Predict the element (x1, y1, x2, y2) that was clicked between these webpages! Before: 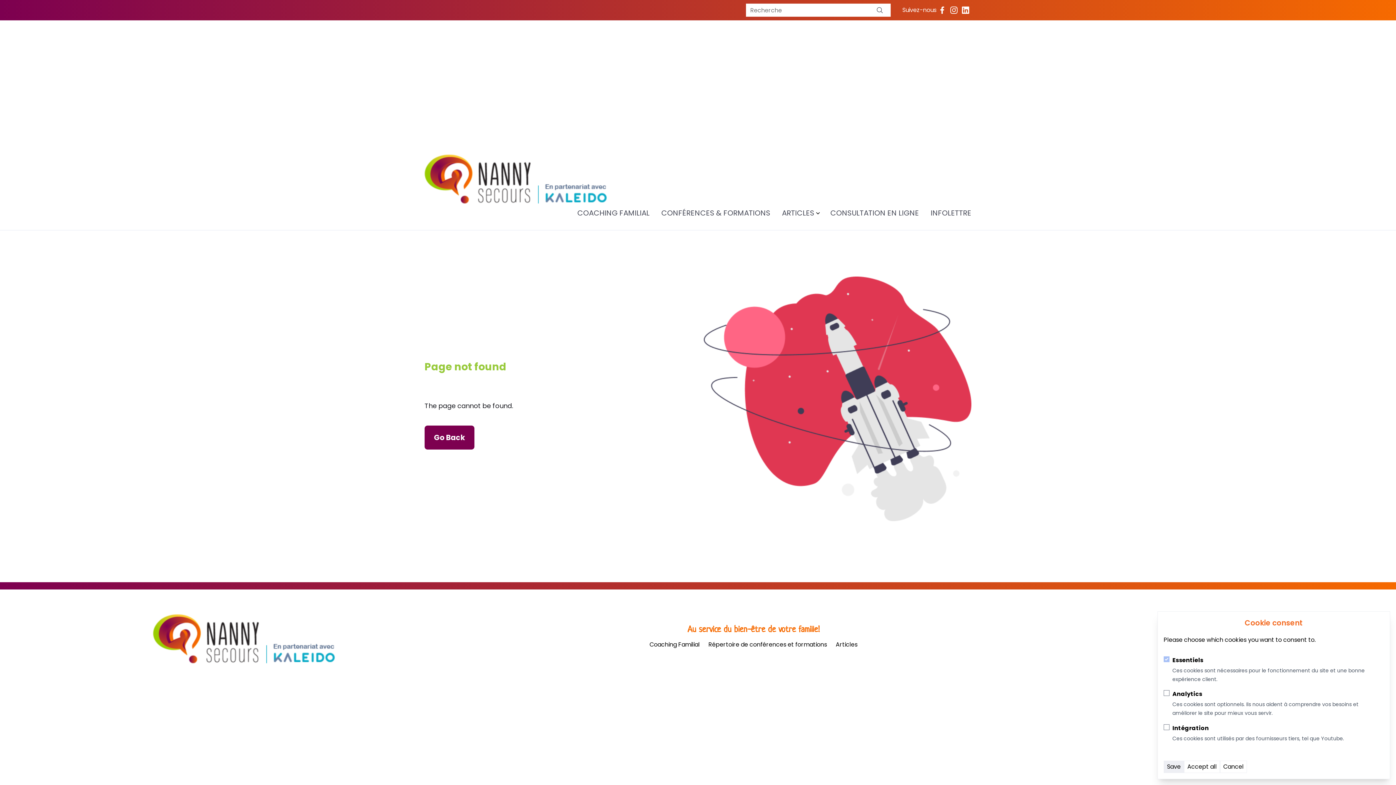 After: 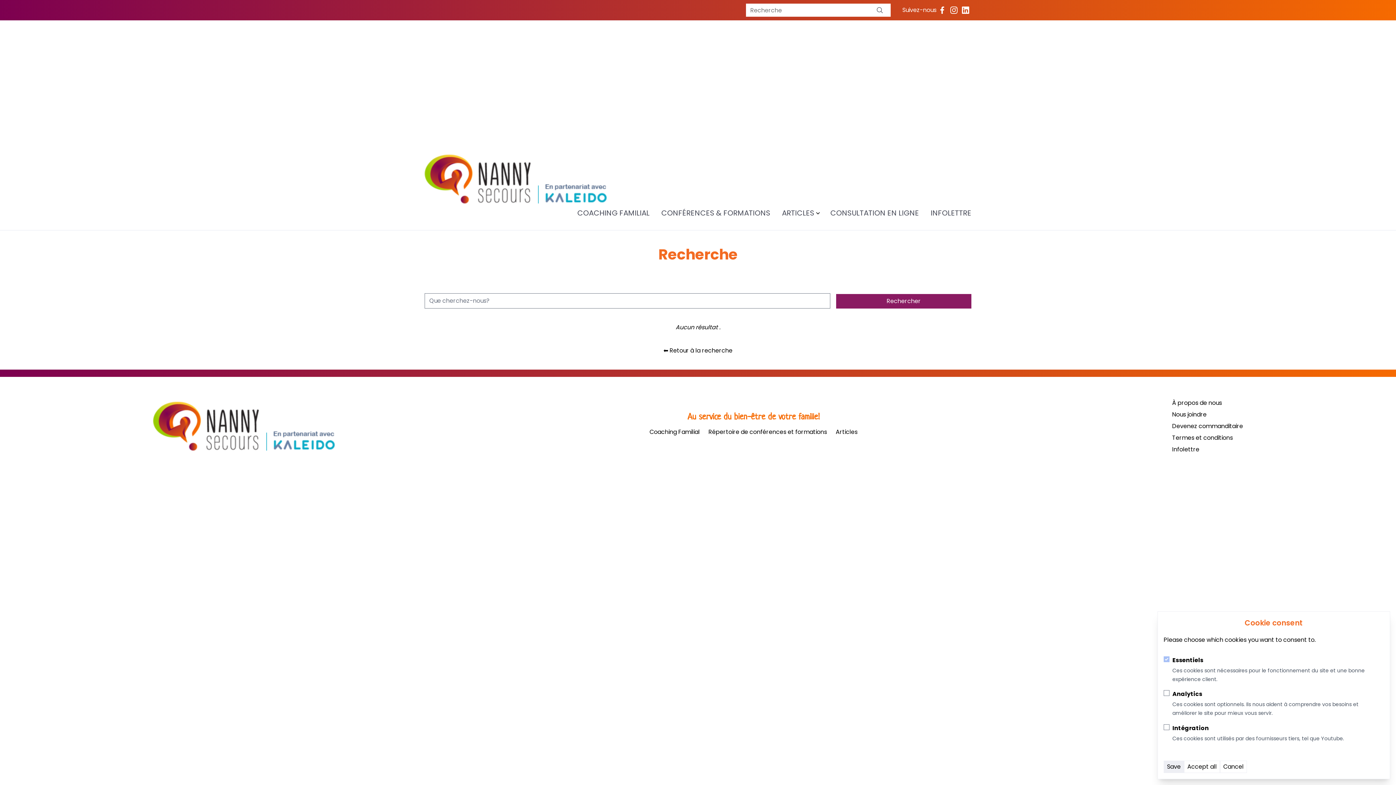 Action: bbox: (869, 3, 890, 16) label: Search